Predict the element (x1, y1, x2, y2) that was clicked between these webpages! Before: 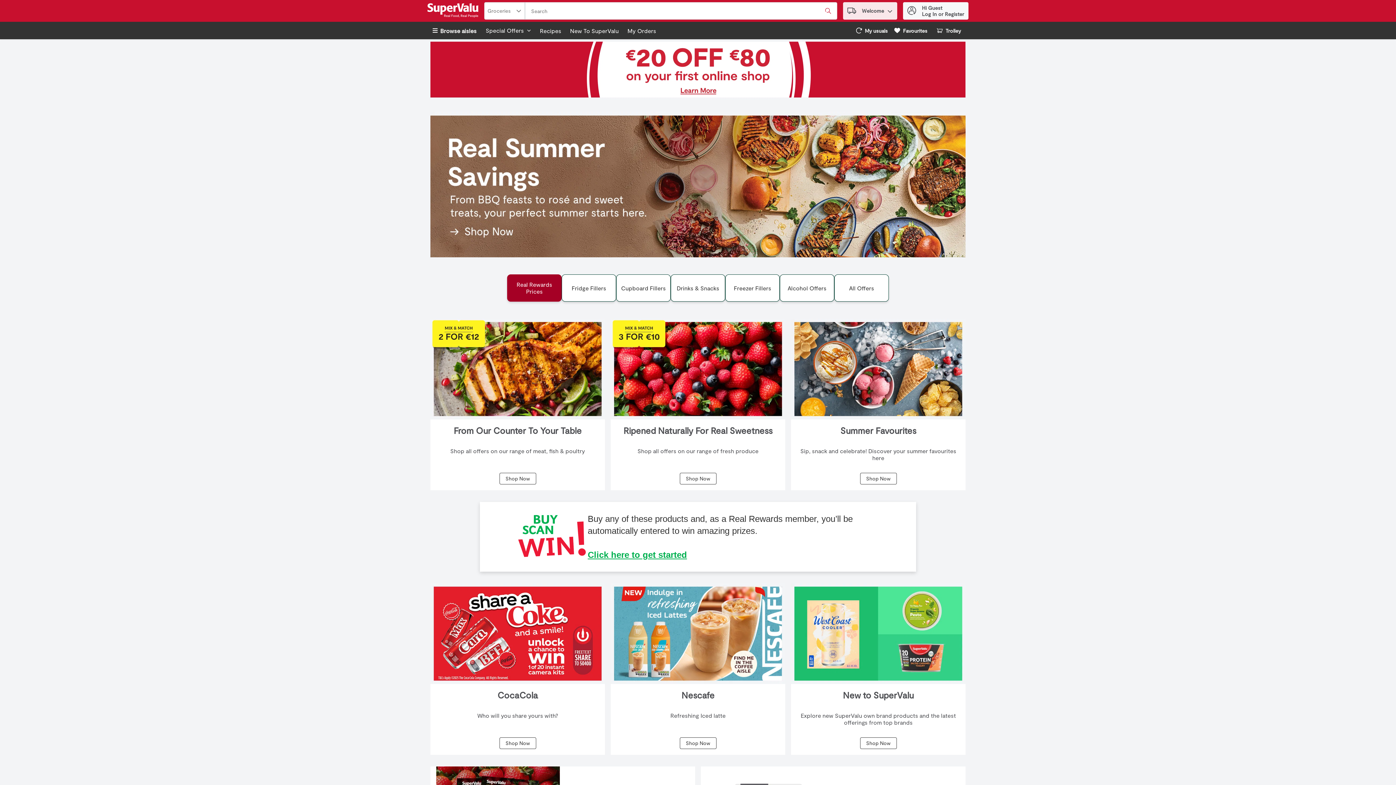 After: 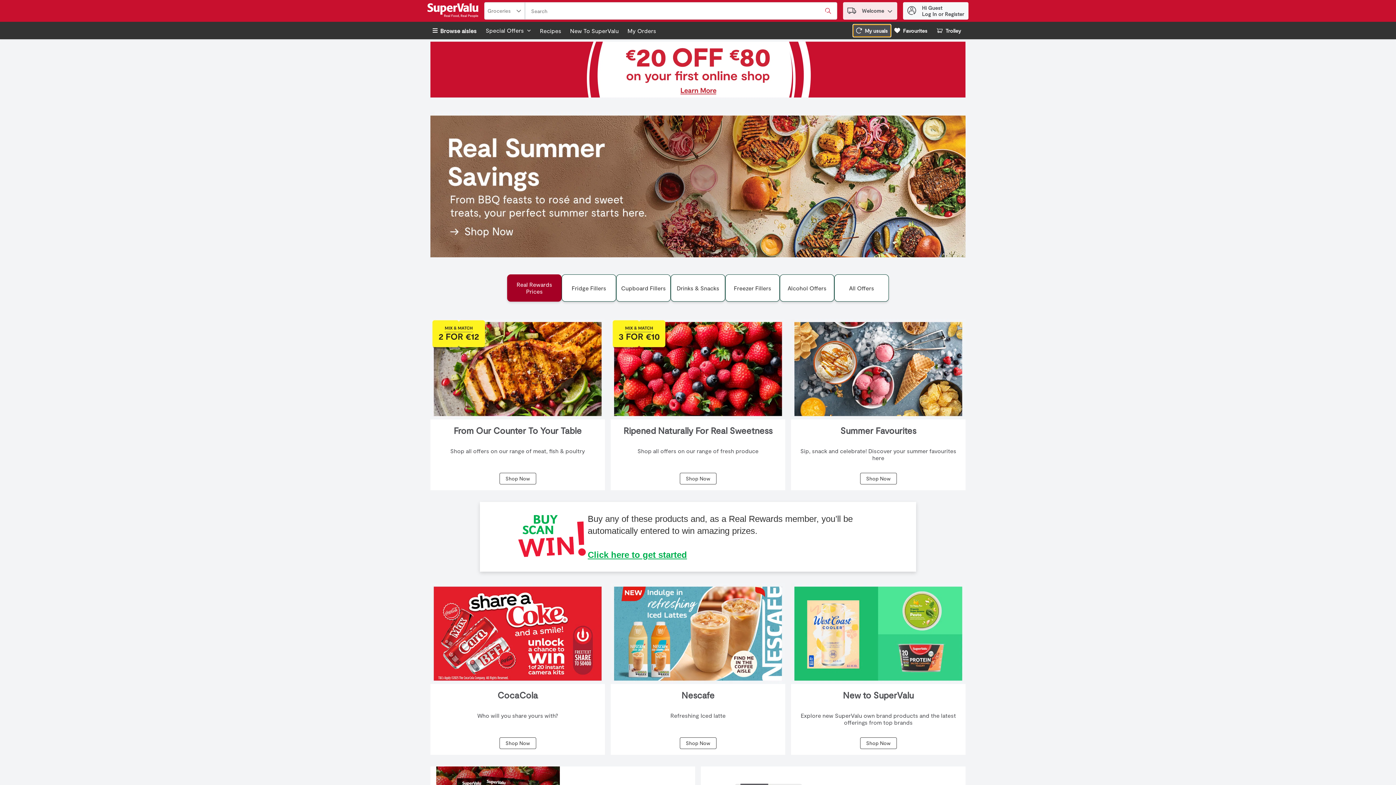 Action: label: My usuals bbox: (853, 24, 891, 36)